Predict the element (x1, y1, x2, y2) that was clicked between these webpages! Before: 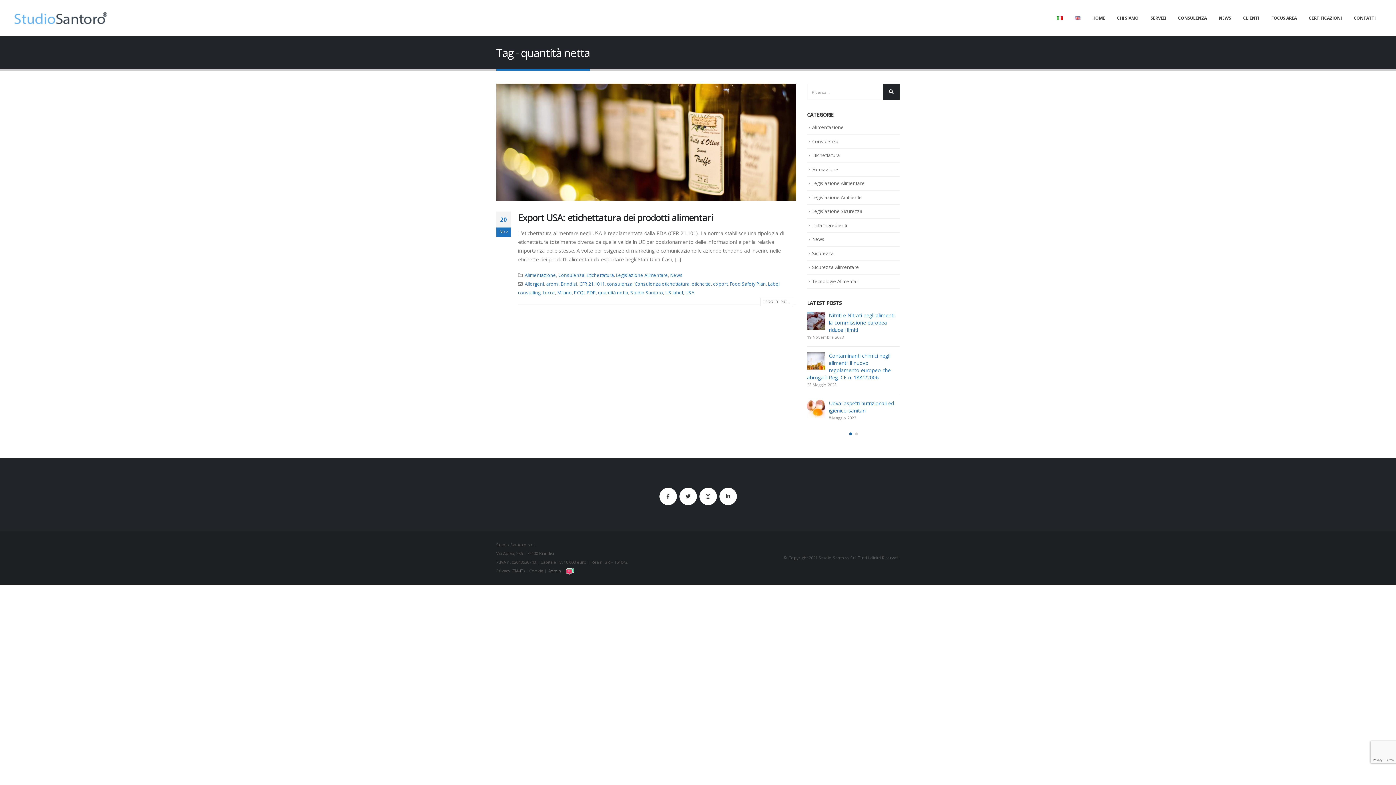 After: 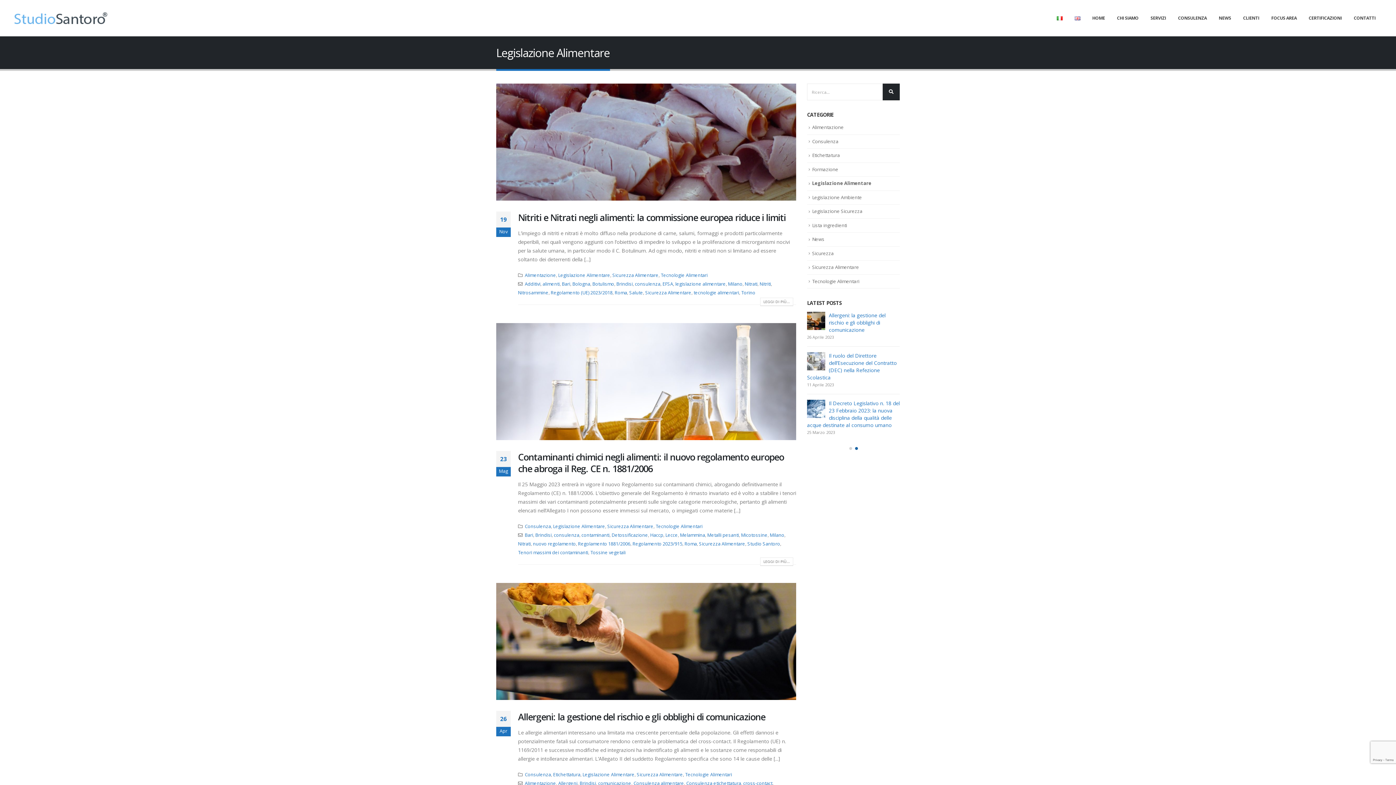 Action: bbox: (616, 272, 668, 278) label: Legislazione Alimentare